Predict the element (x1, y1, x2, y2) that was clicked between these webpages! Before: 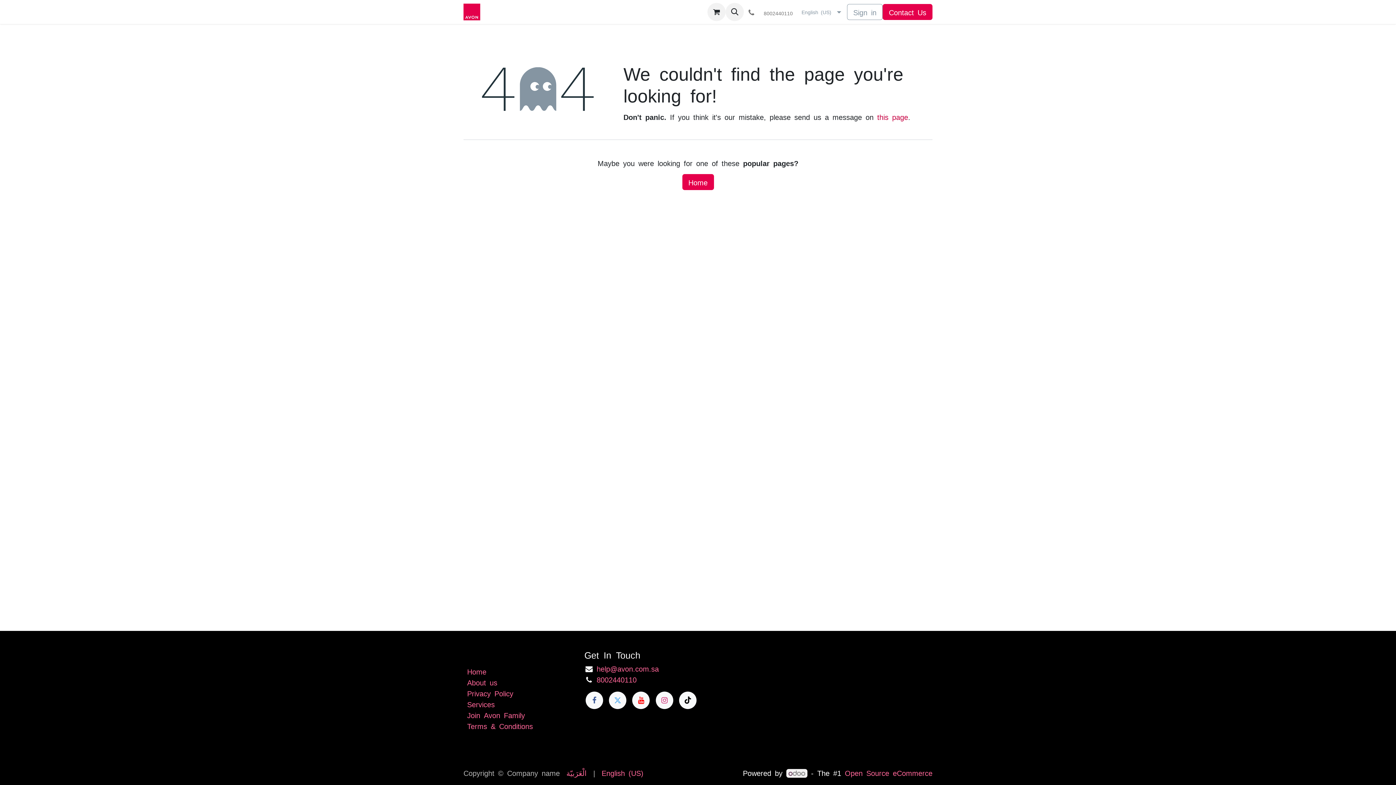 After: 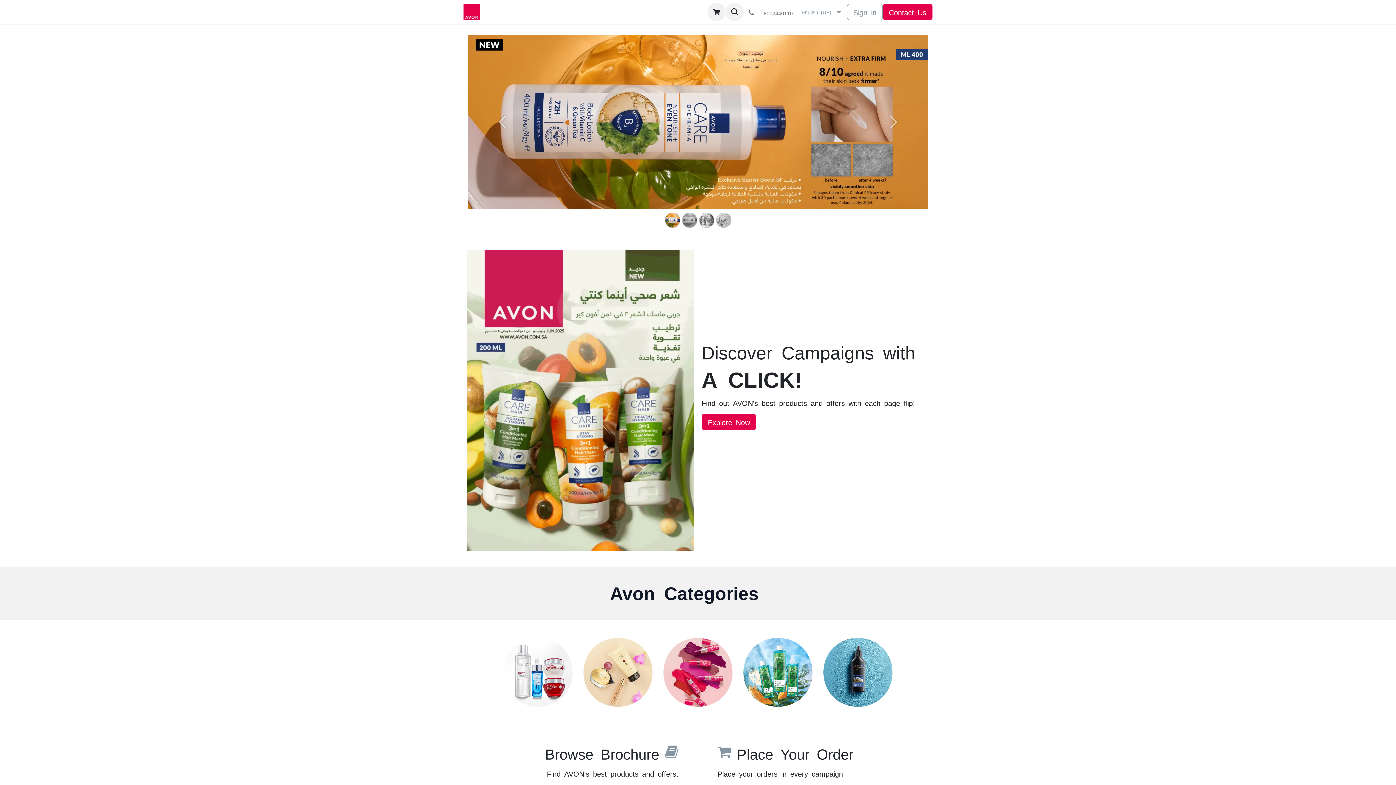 Action: bbox: (463, 3, 480, 20)